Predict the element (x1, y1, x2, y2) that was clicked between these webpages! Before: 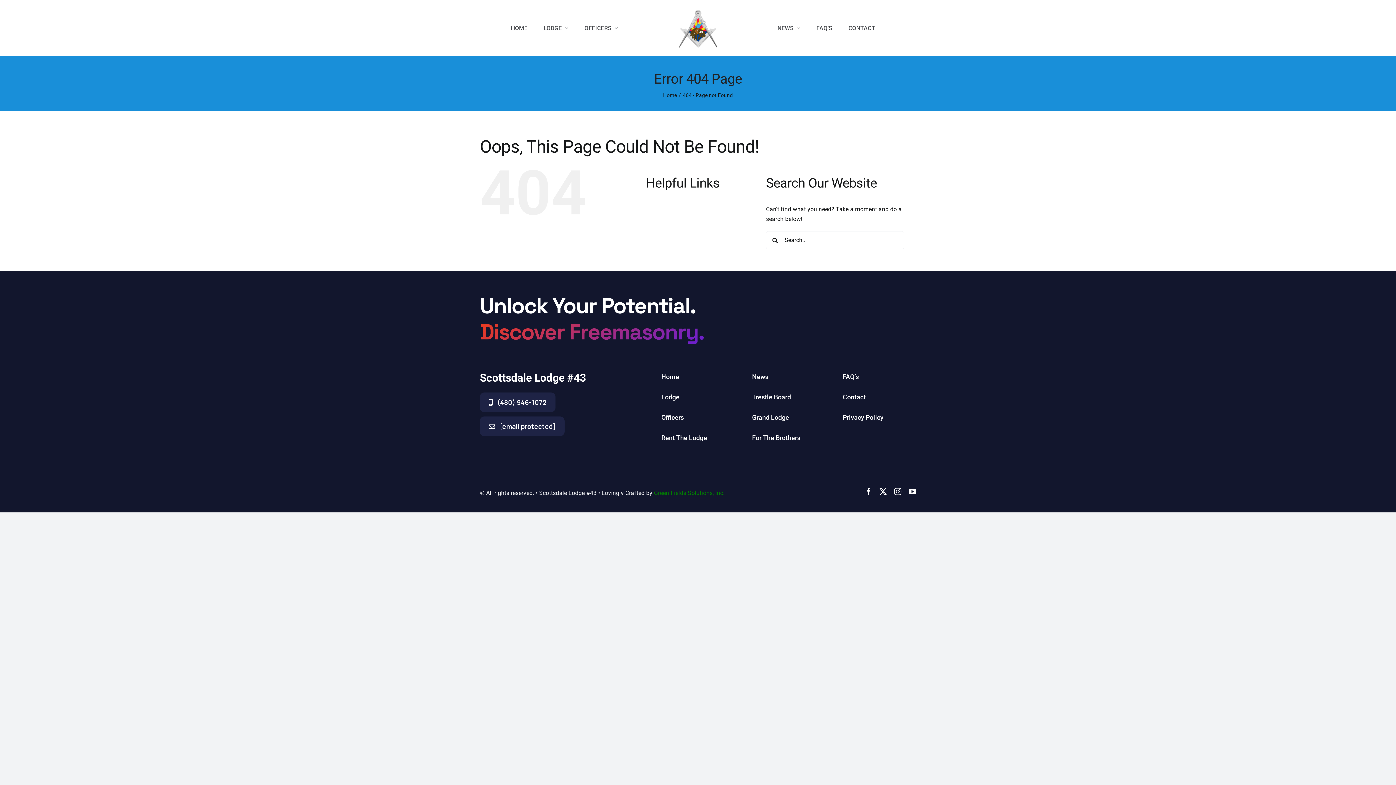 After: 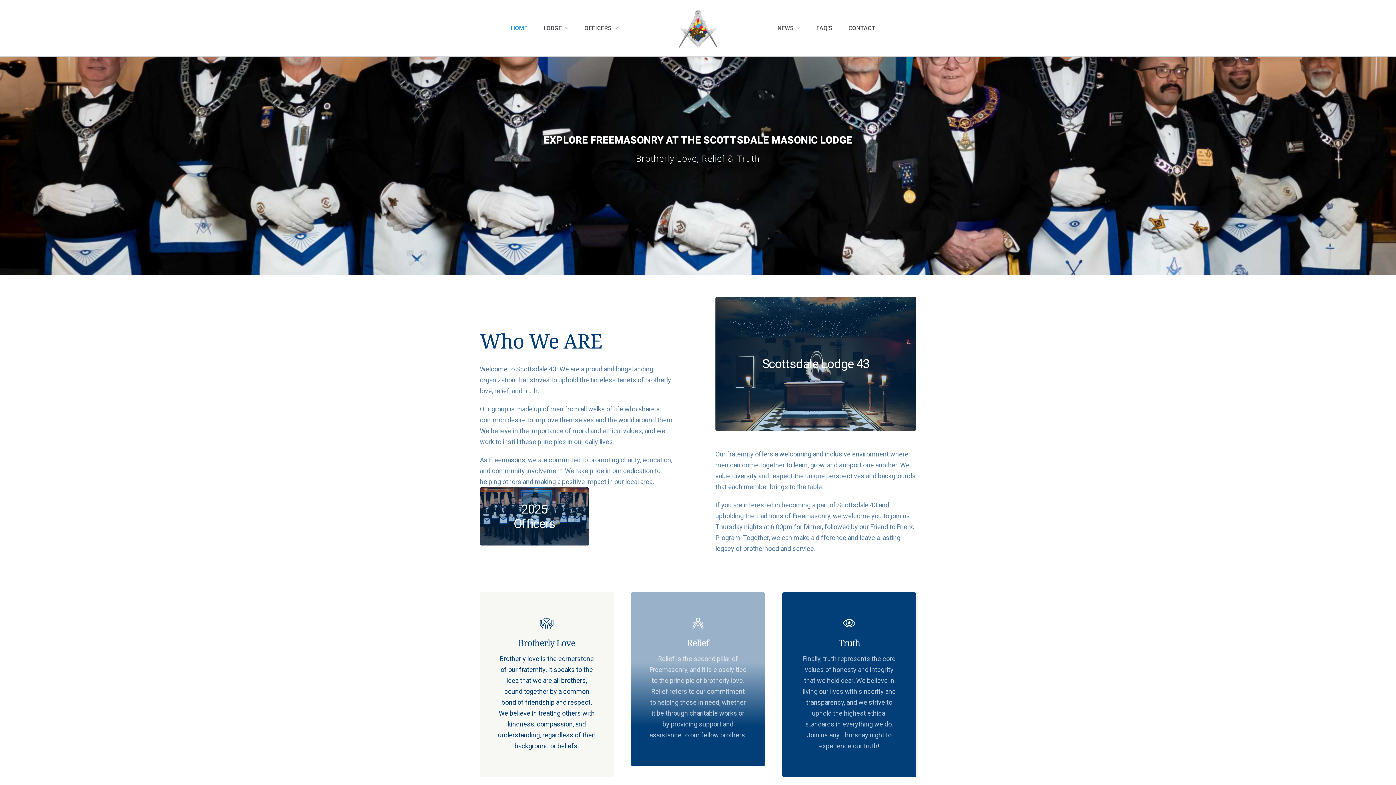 Action: label: Home bbox: (661, 368, 734, 385)